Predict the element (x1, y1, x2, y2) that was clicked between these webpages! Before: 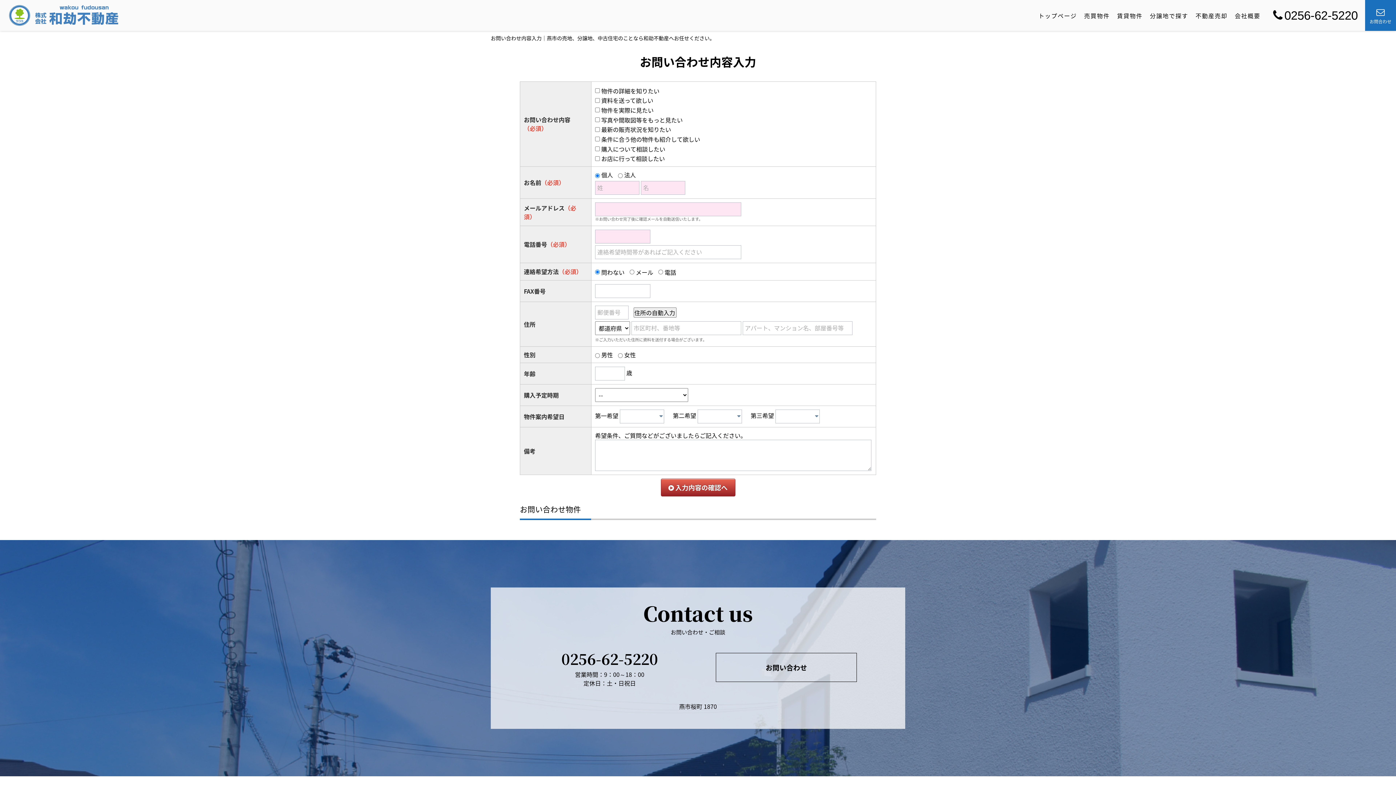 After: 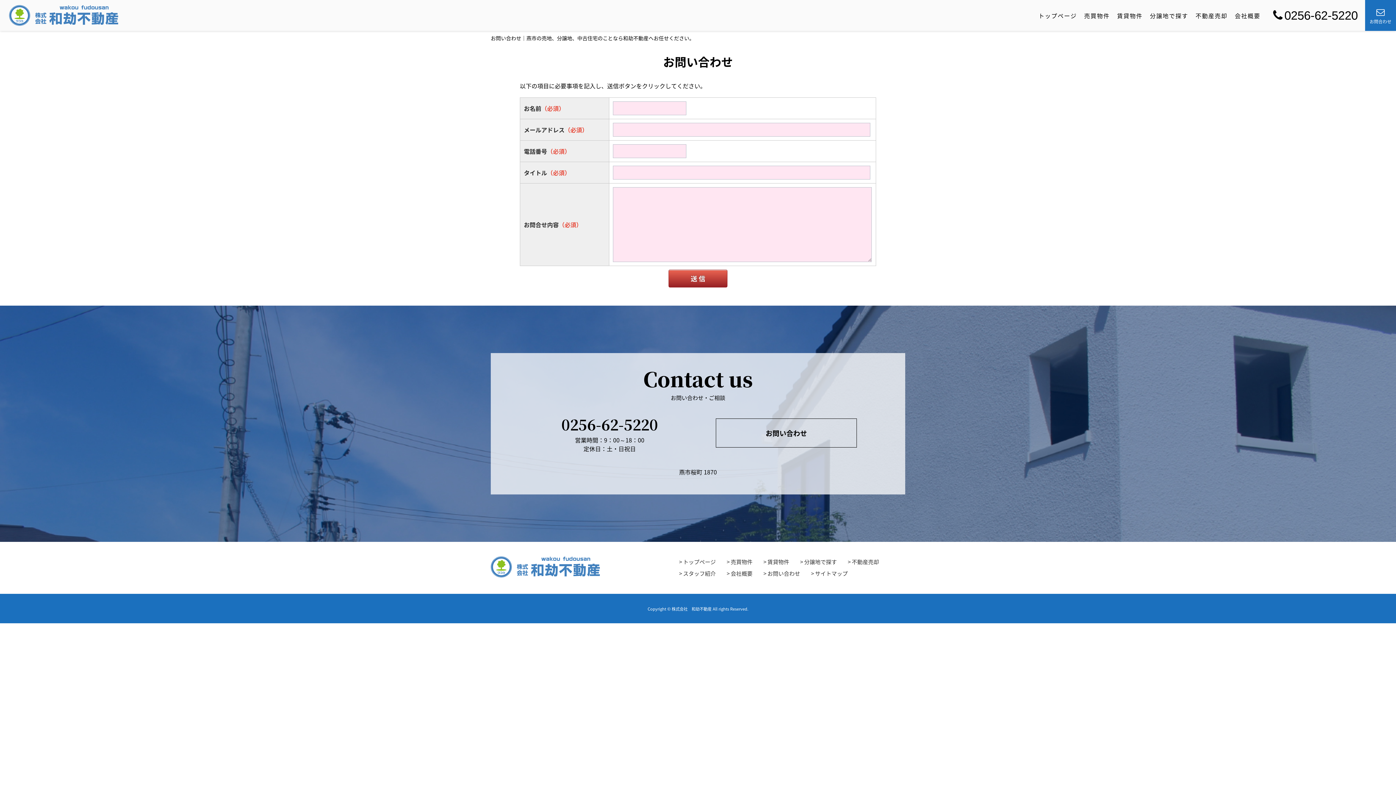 Action: bbox: (715, 653, 857, 682) label: お問い合わせ